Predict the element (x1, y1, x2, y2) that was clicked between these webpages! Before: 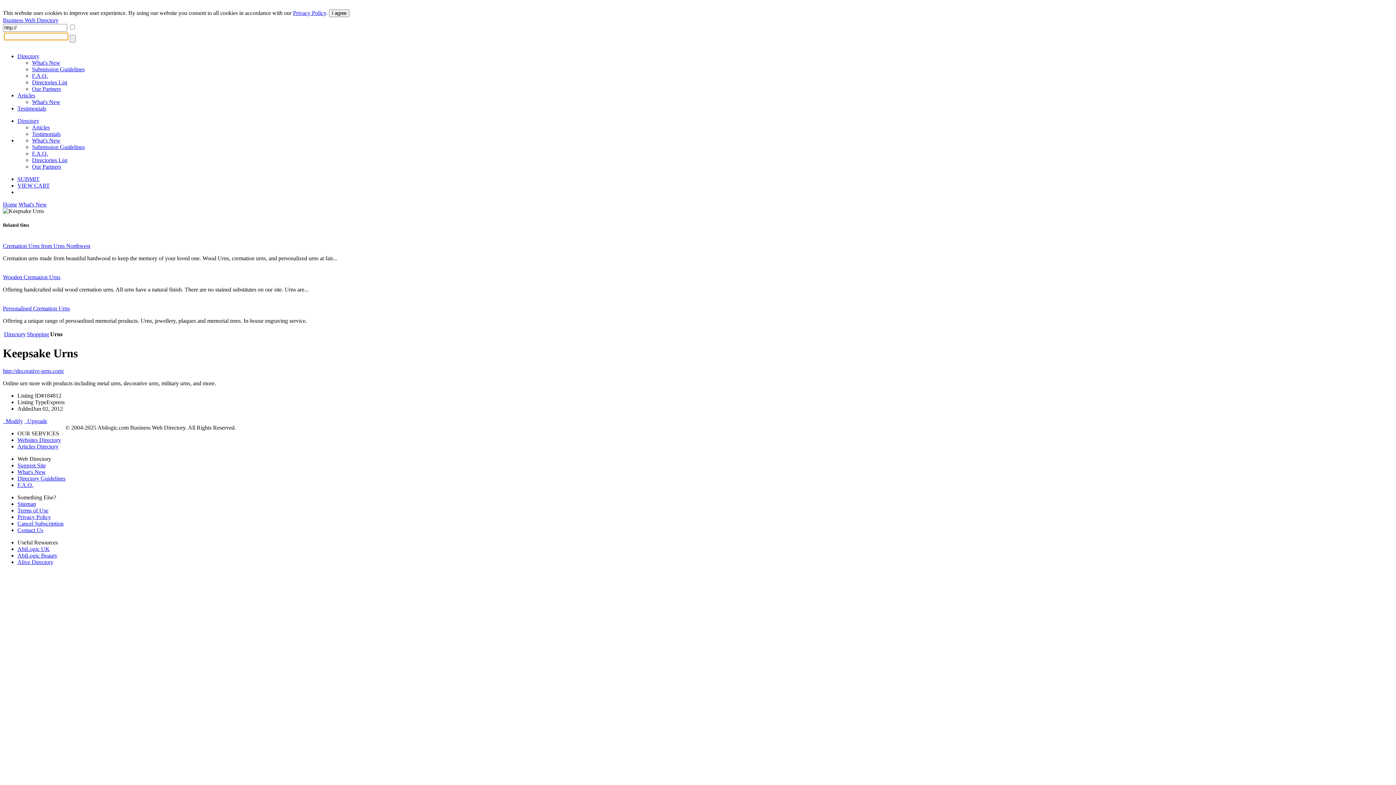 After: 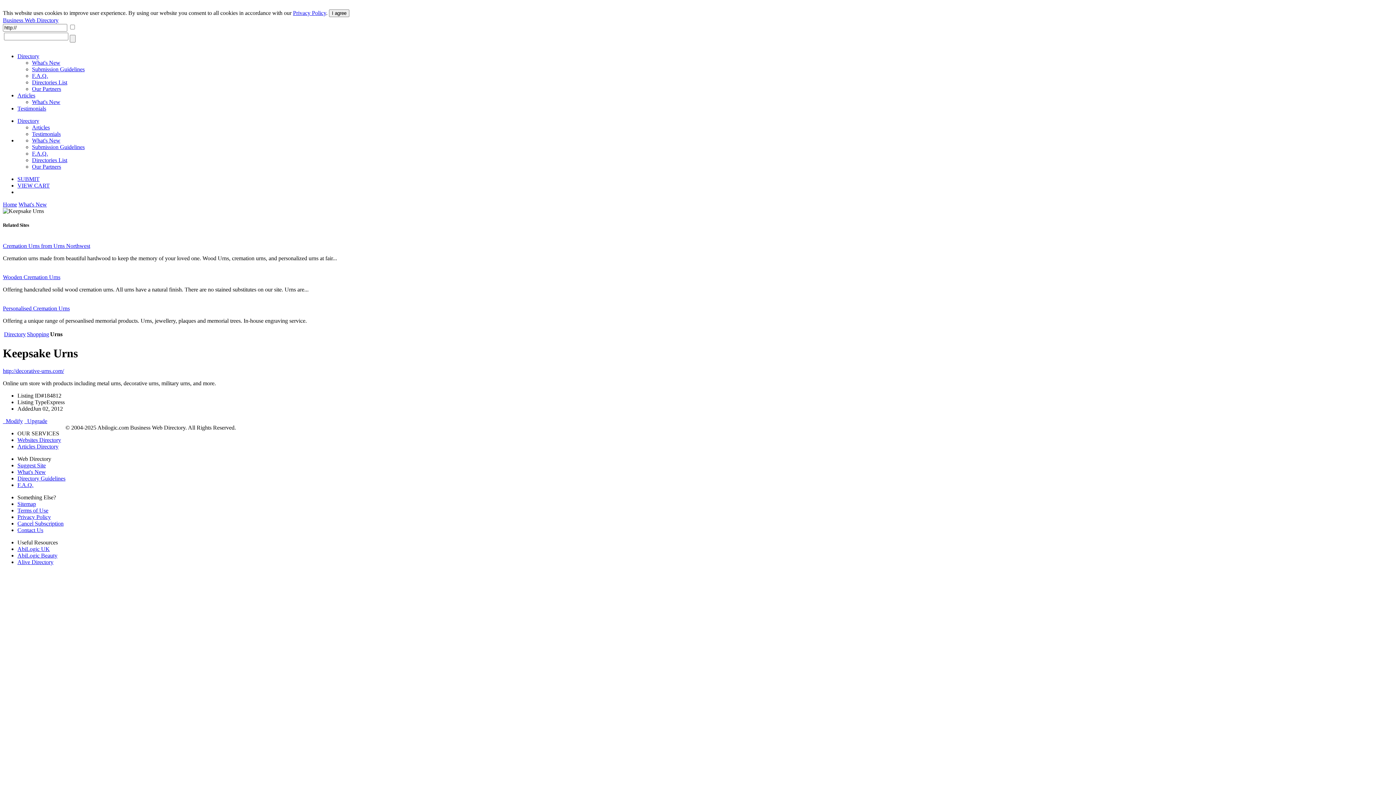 Action: label: Alive Directory bbox: (17, 559, 53, 565)